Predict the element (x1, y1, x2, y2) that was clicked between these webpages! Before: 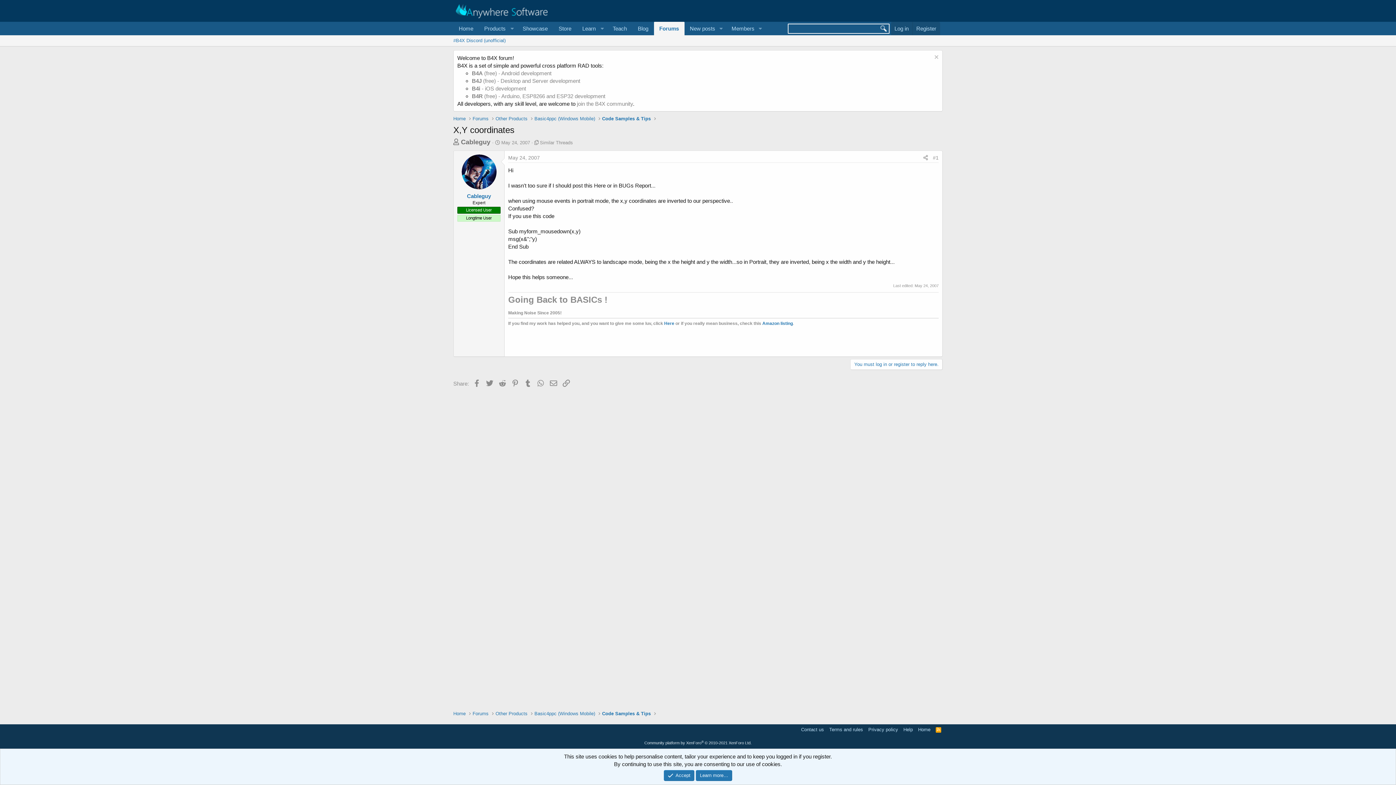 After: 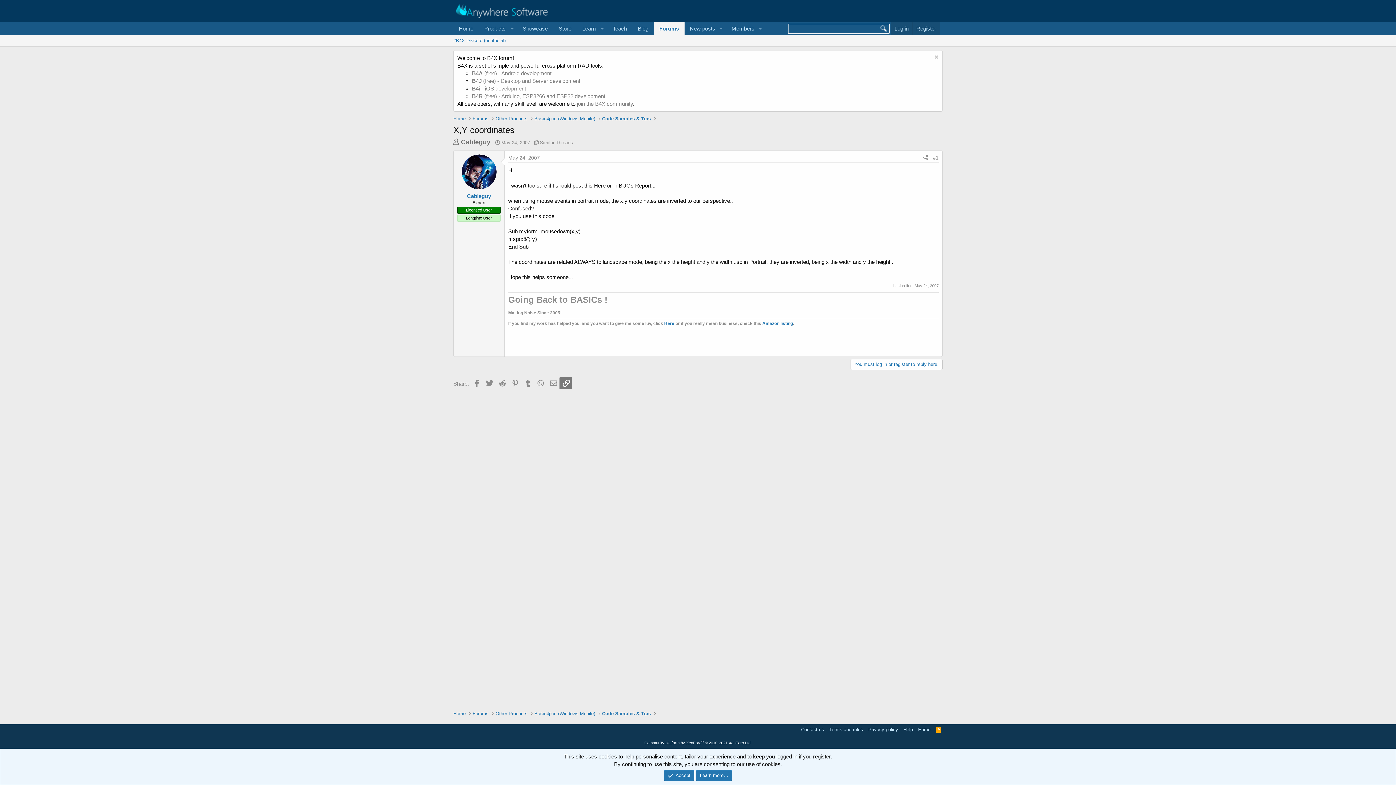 Action: label: Link bbox: (559, 377, 572, 389)